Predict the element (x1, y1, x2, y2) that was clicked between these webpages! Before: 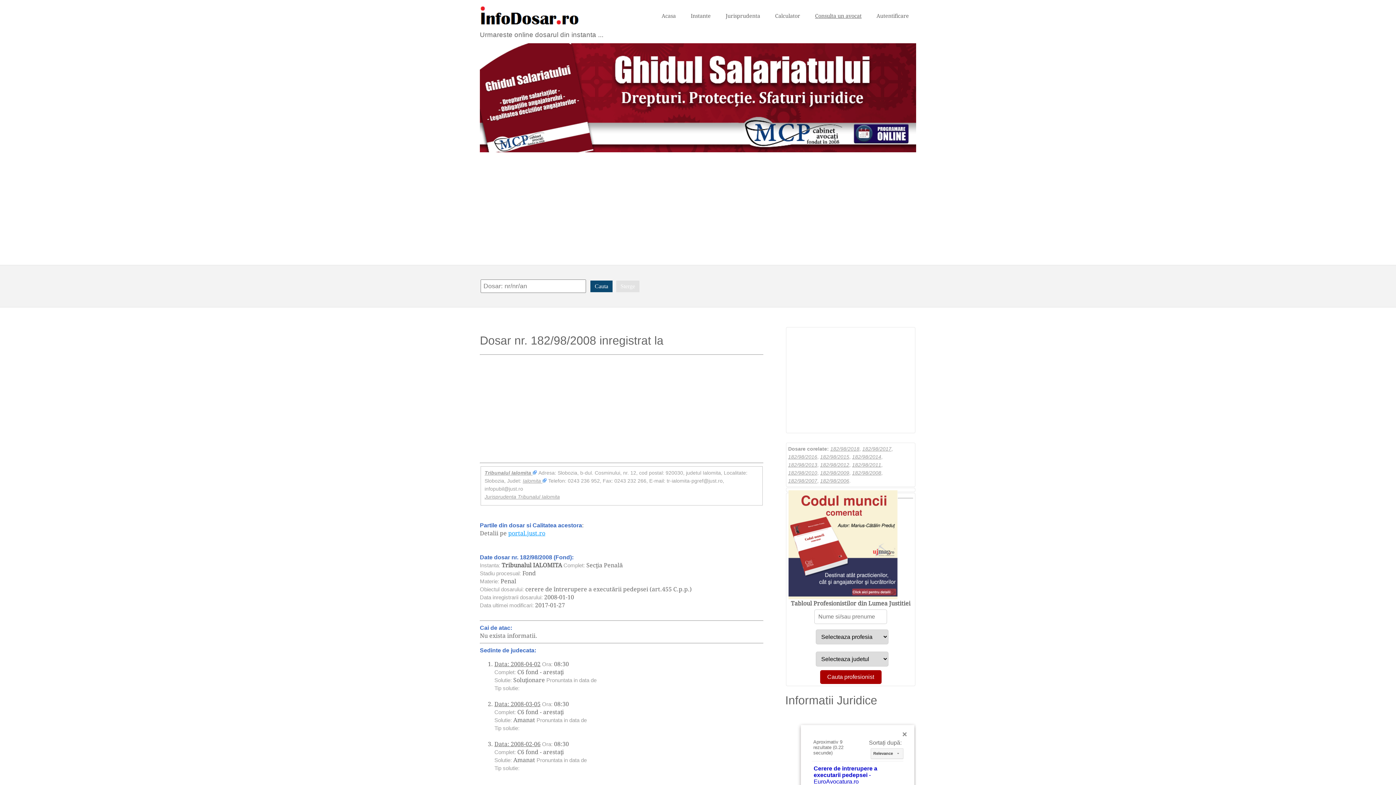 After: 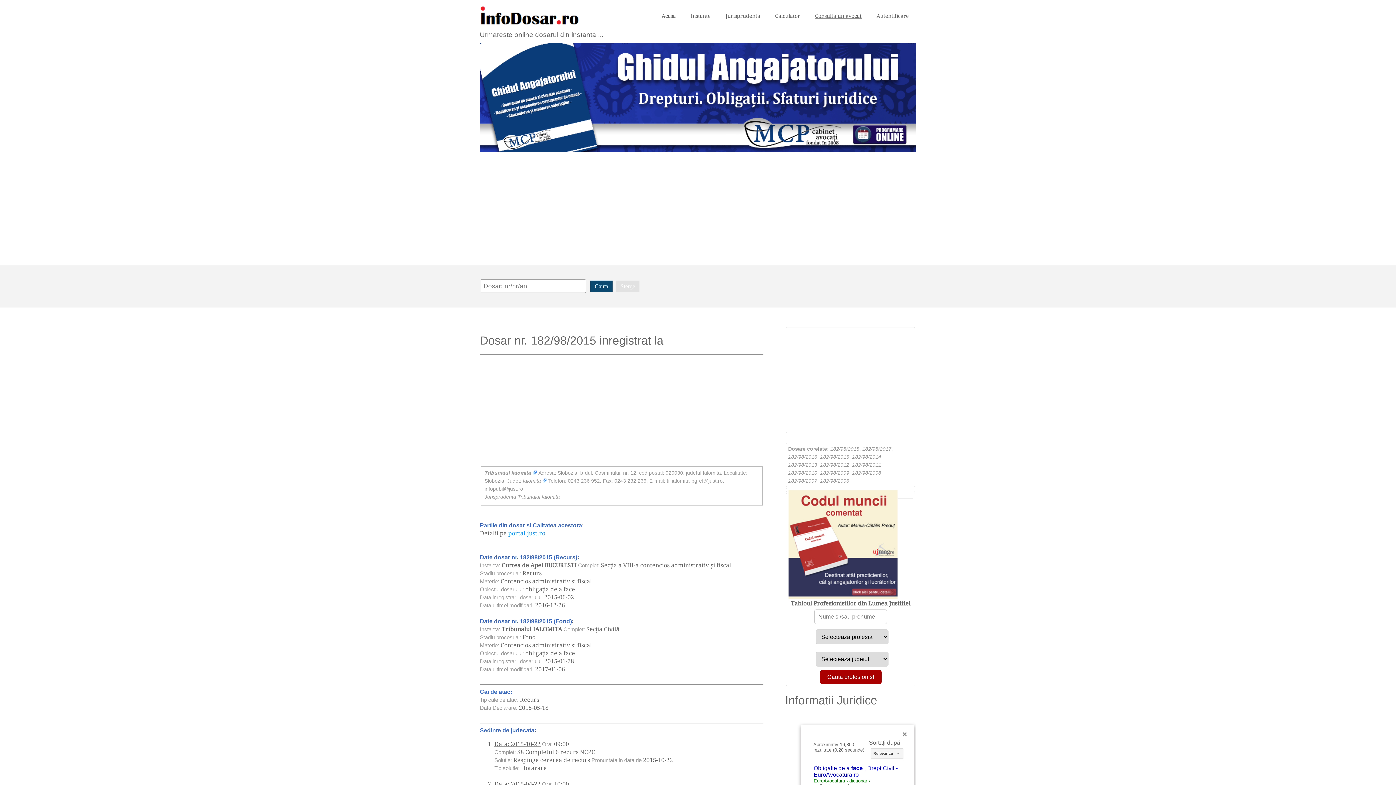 Action: label: 182/98/2015 bbox: (820, 454, 849, 460)